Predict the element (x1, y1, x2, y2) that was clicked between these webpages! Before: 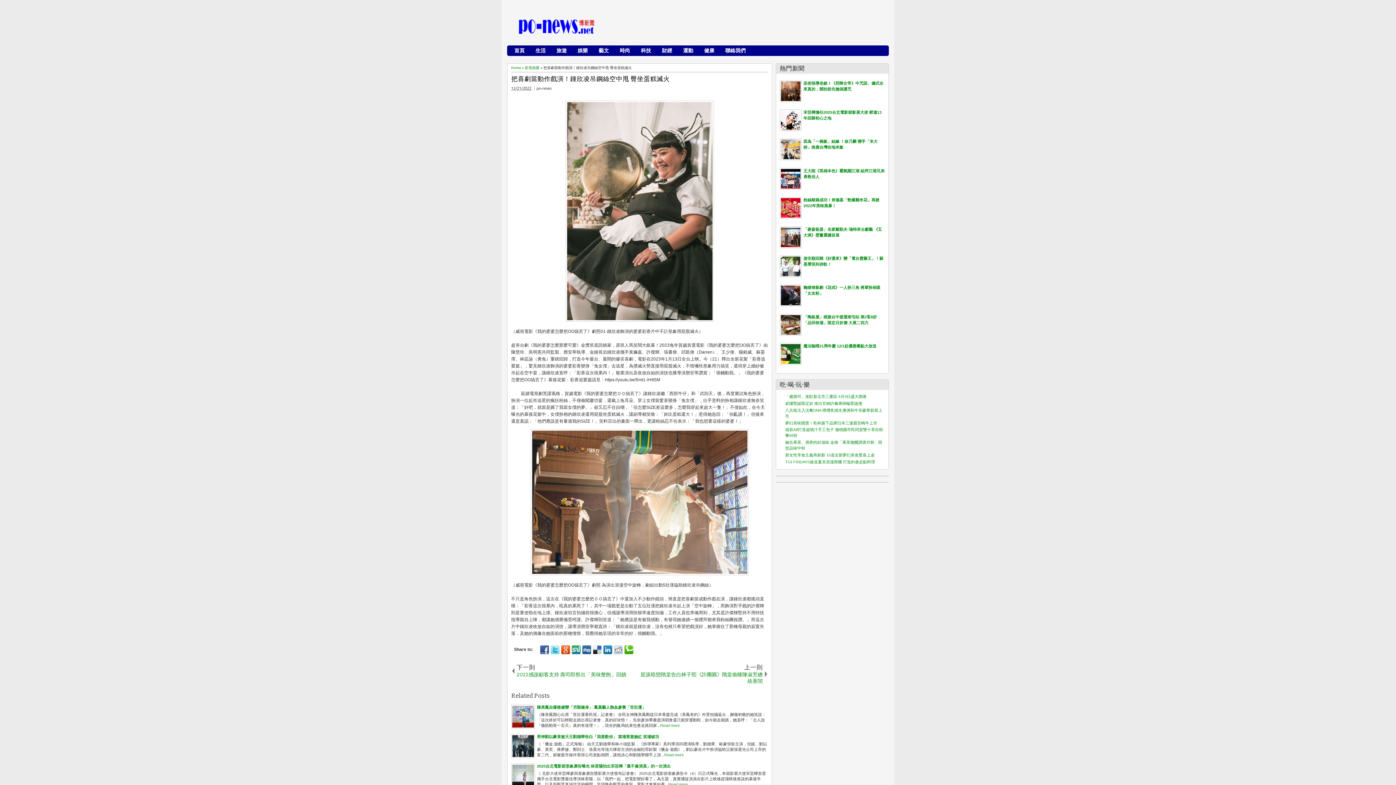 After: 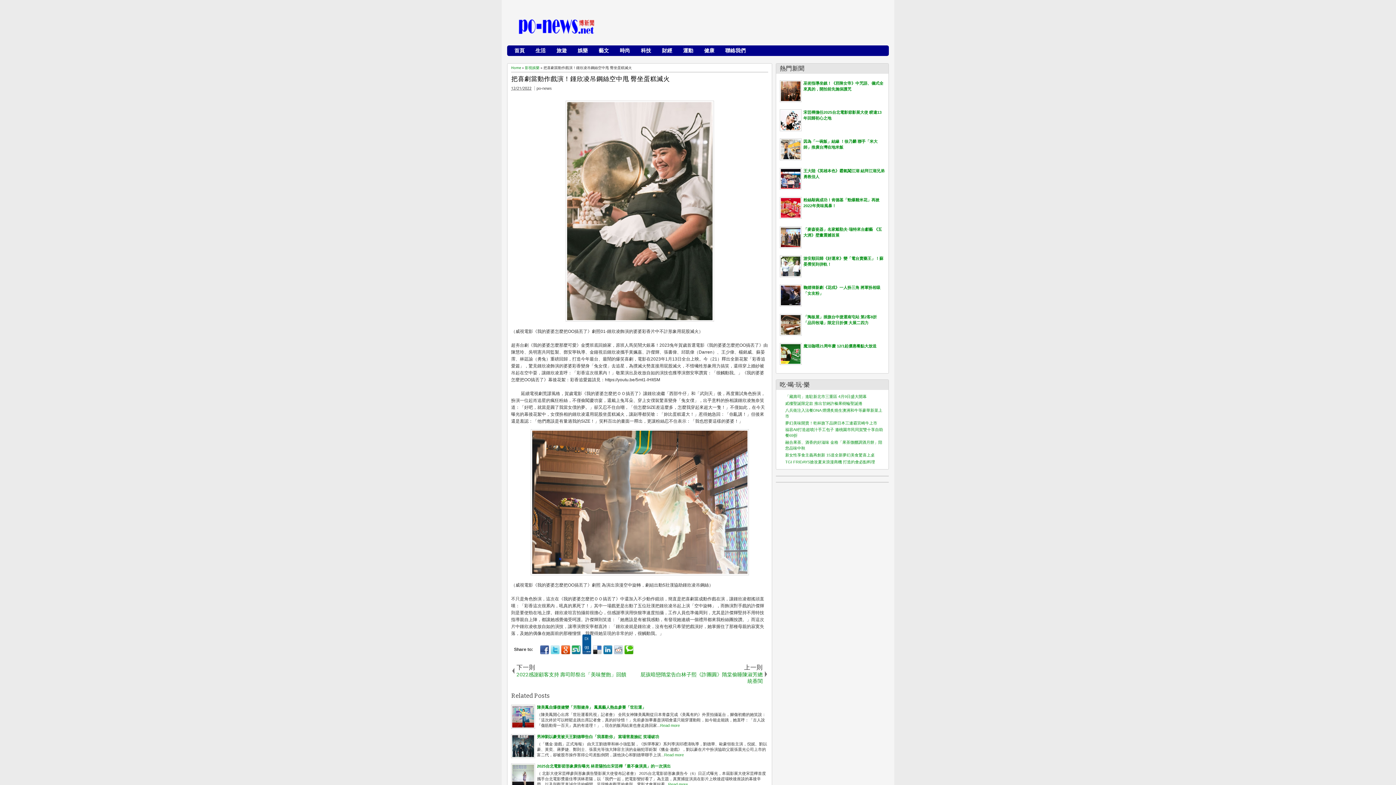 Action: bbox: (582, 645, 591, 654)